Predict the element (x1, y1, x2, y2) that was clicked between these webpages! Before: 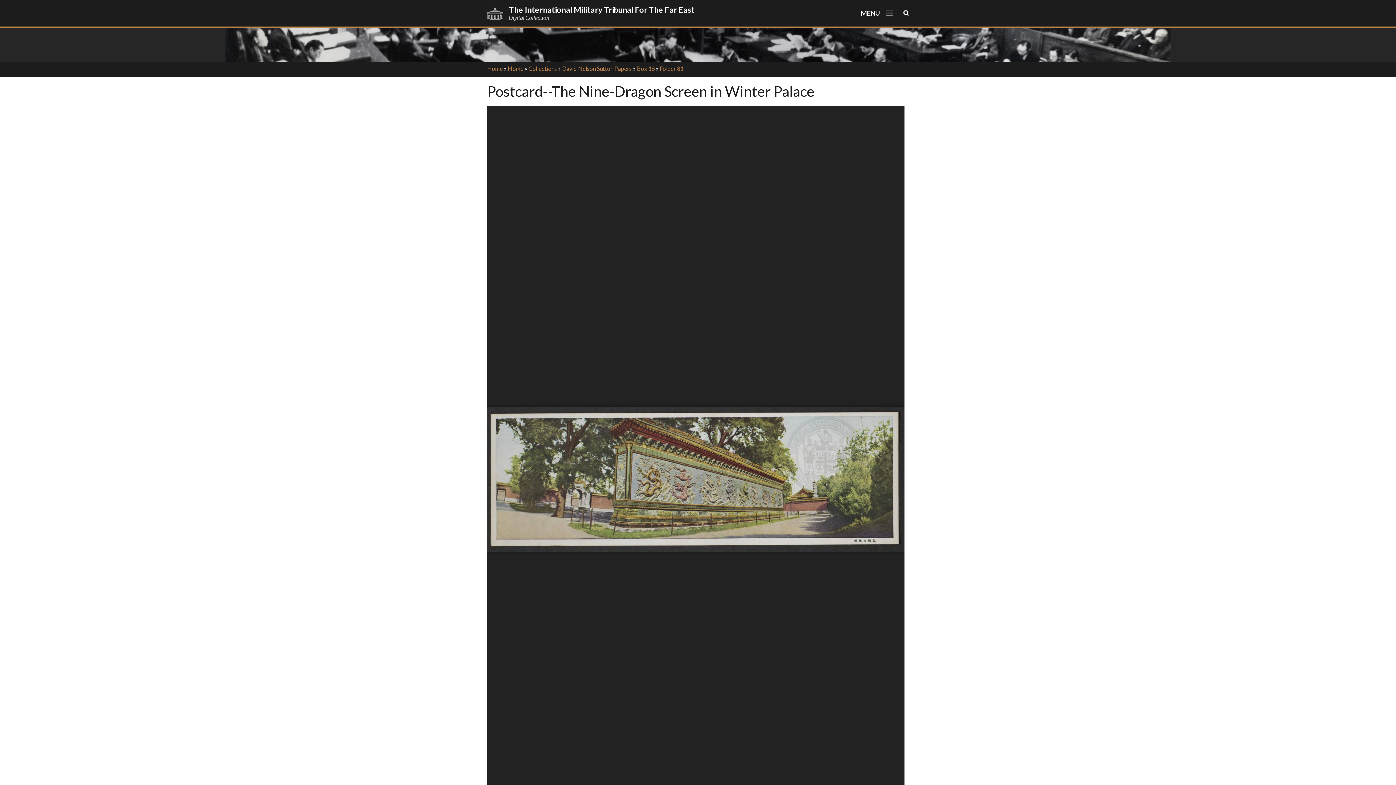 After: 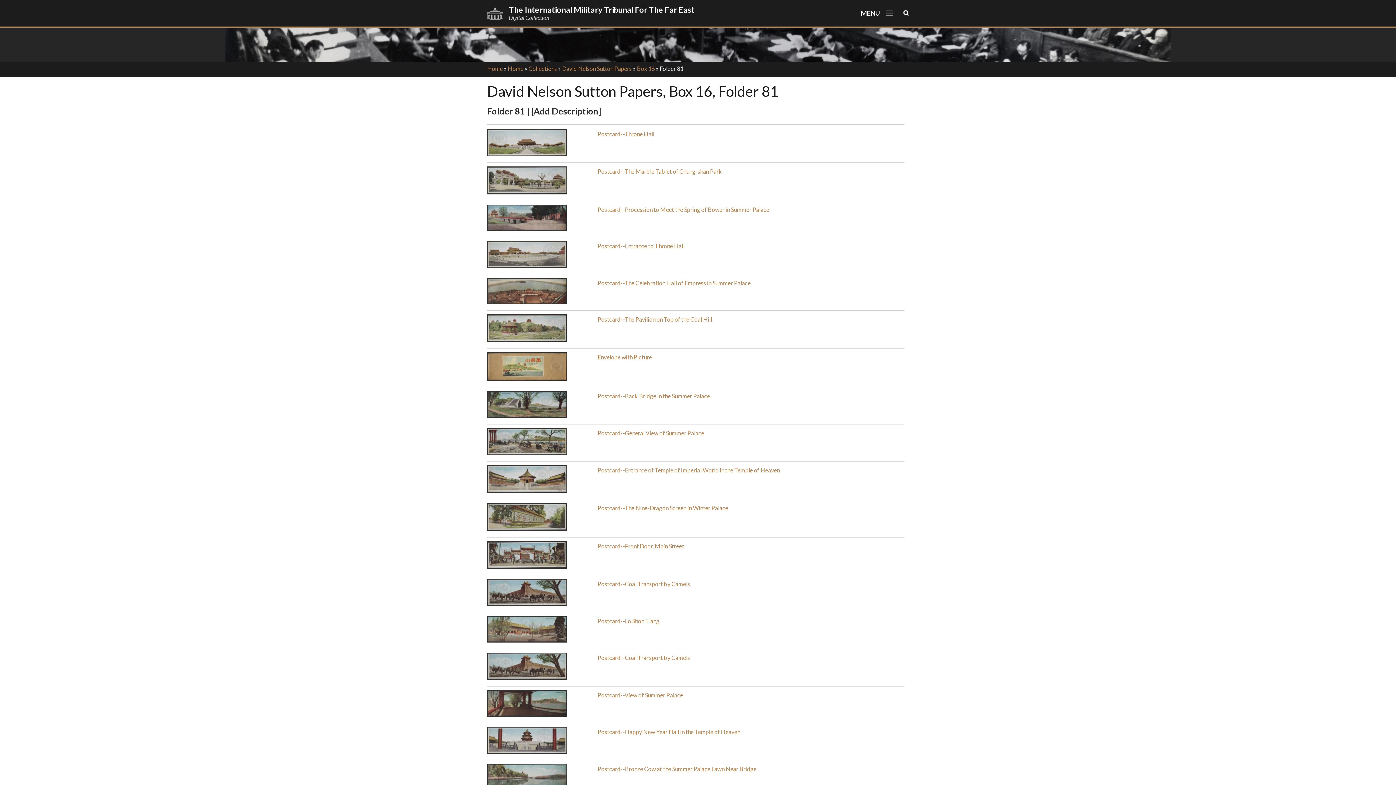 Action: bbox: (660, 65, 683, 72) label: Folder 81